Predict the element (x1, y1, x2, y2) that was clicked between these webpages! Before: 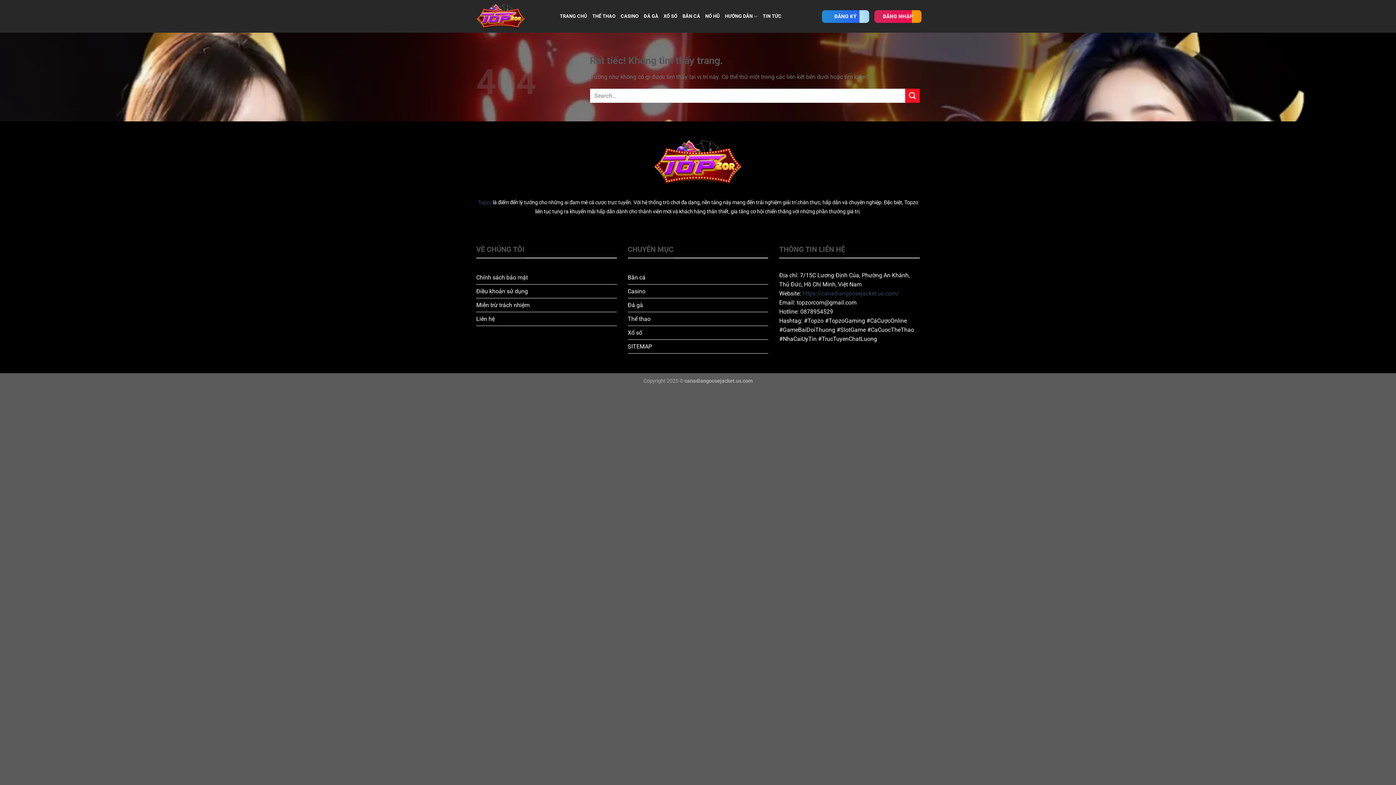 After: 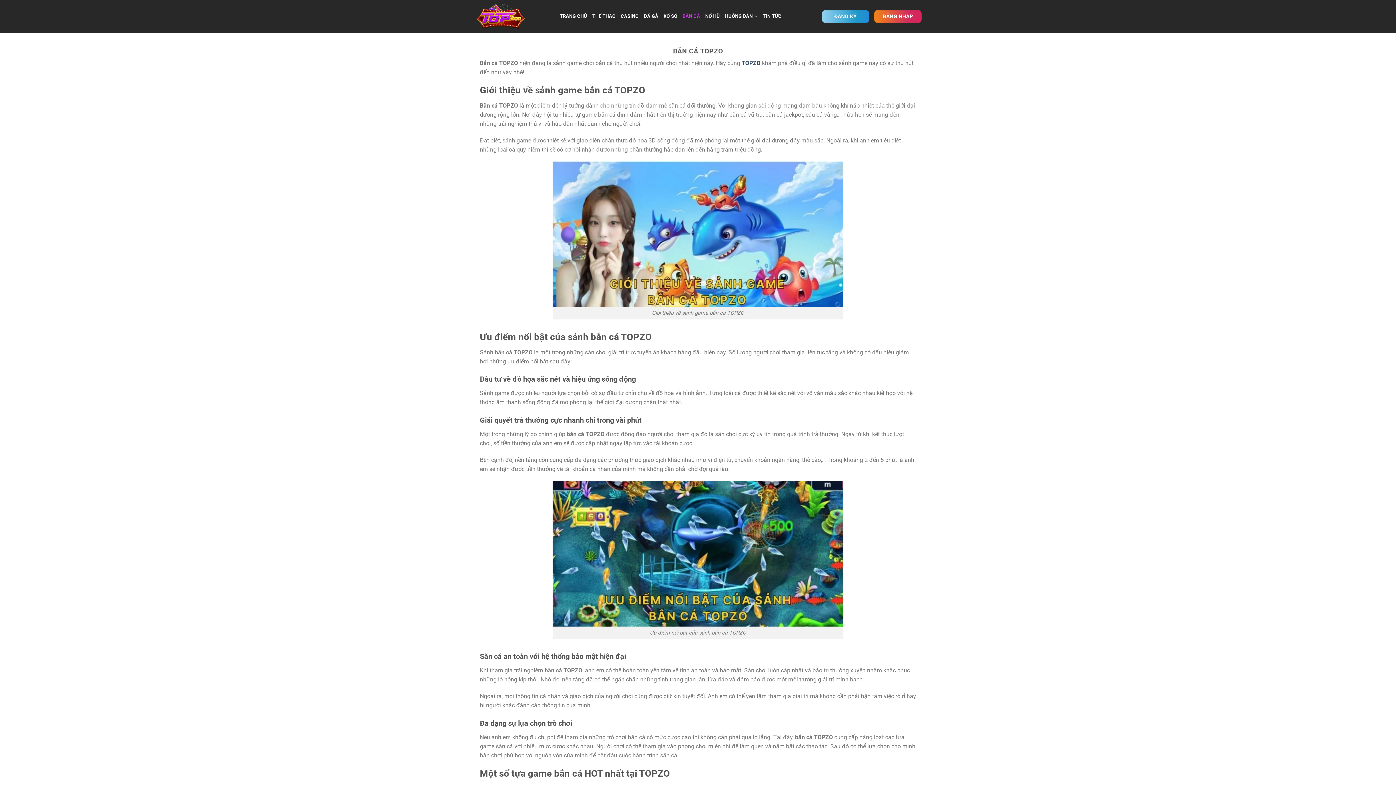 Action: label: BẮN CÁ bbox: (682, 9, 700, 22)